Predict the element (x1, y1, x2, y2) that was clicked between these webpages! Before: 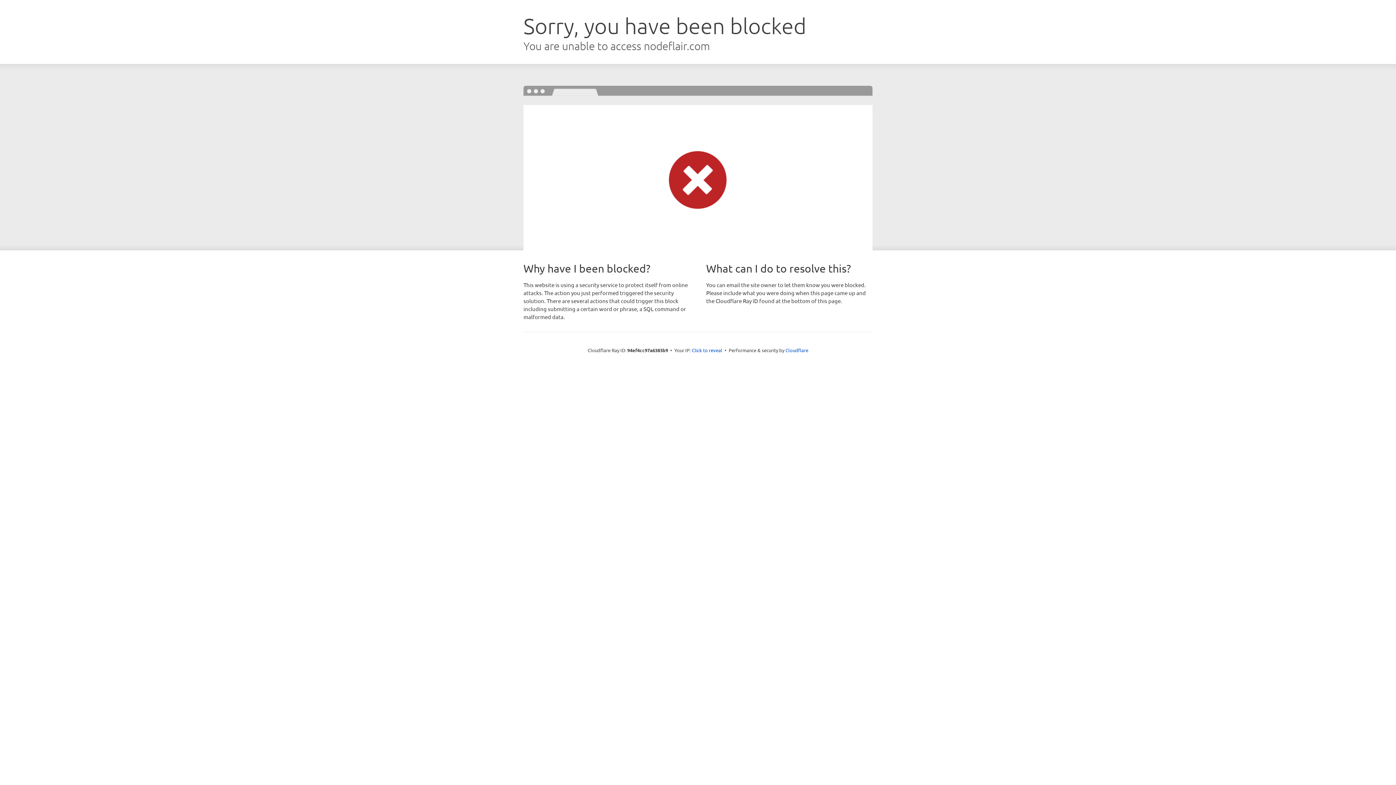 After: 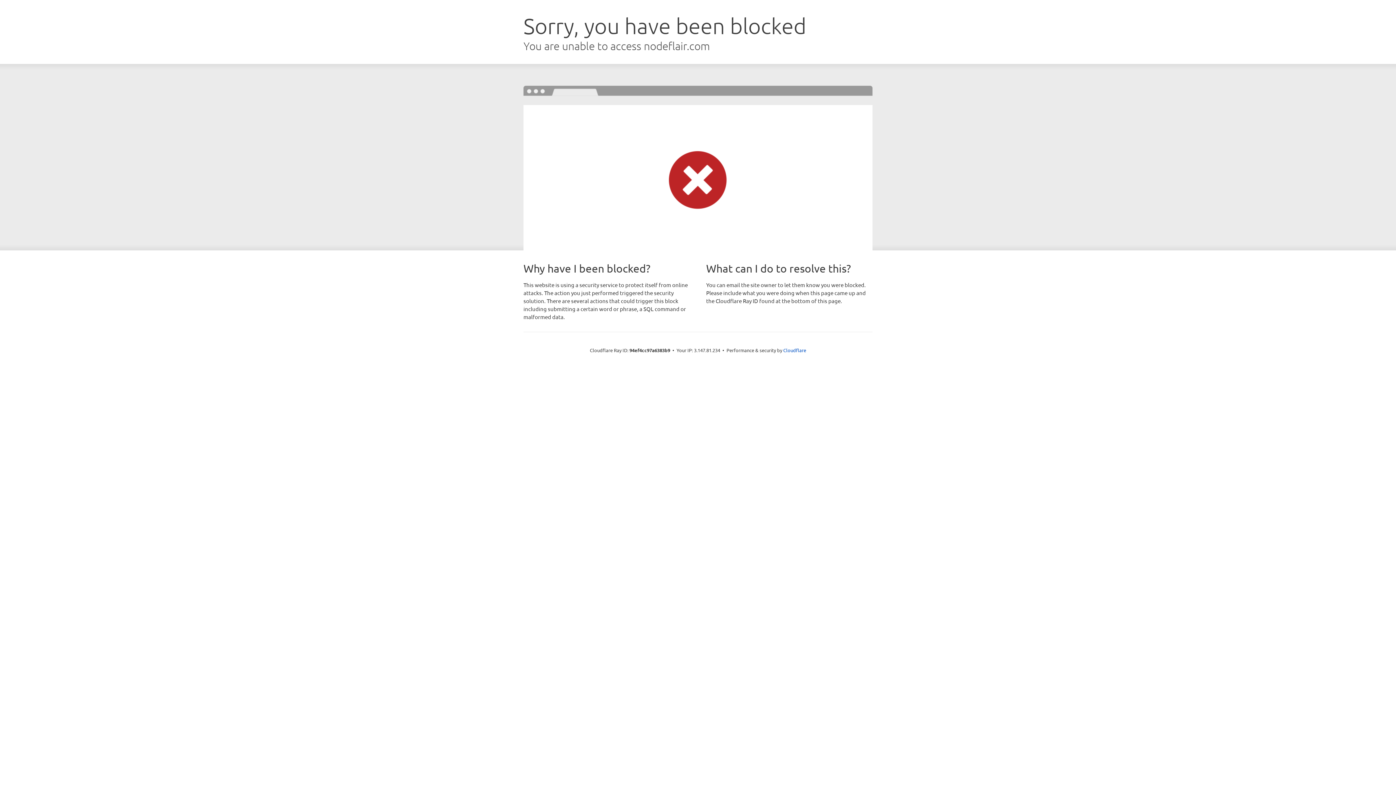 Action: label: Click to reveal bbox: (692, 346, 722, 353)